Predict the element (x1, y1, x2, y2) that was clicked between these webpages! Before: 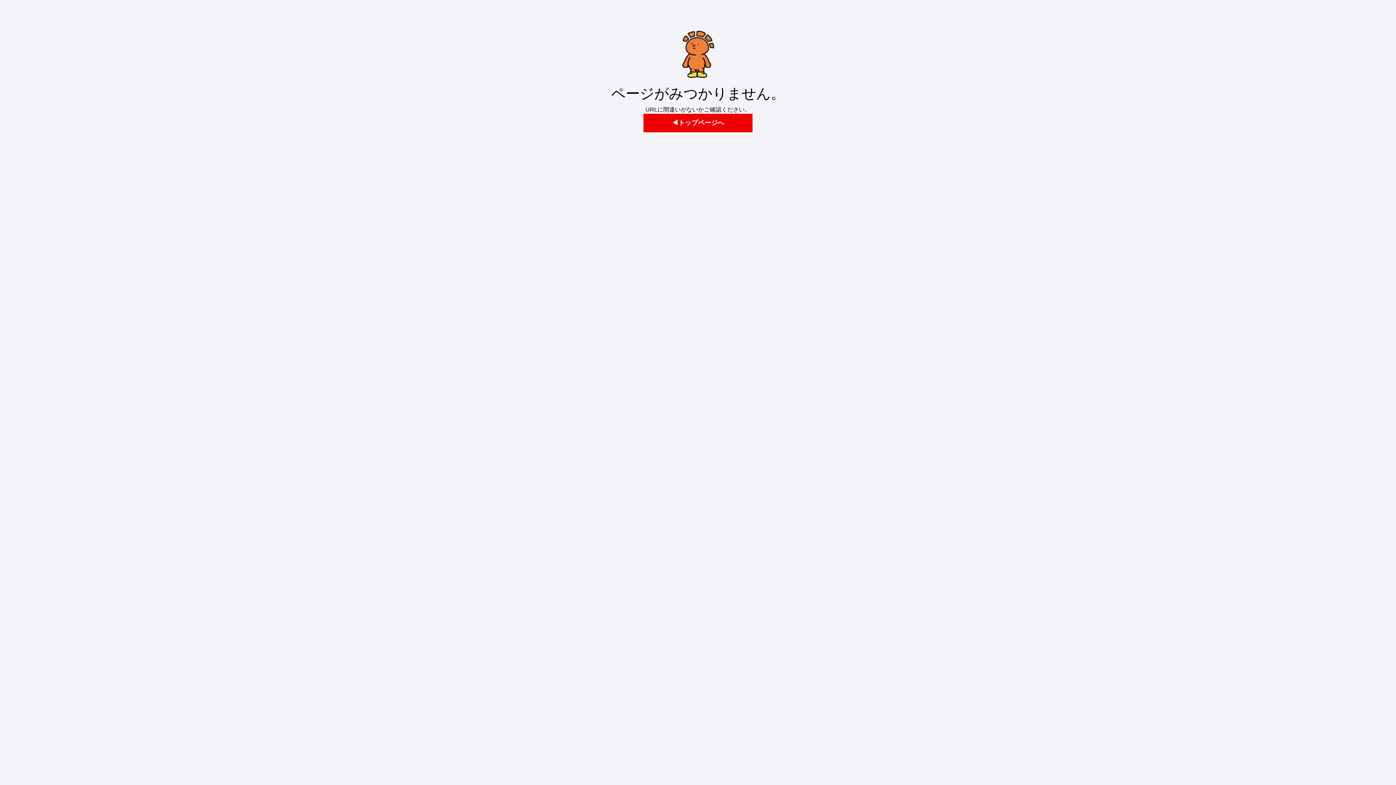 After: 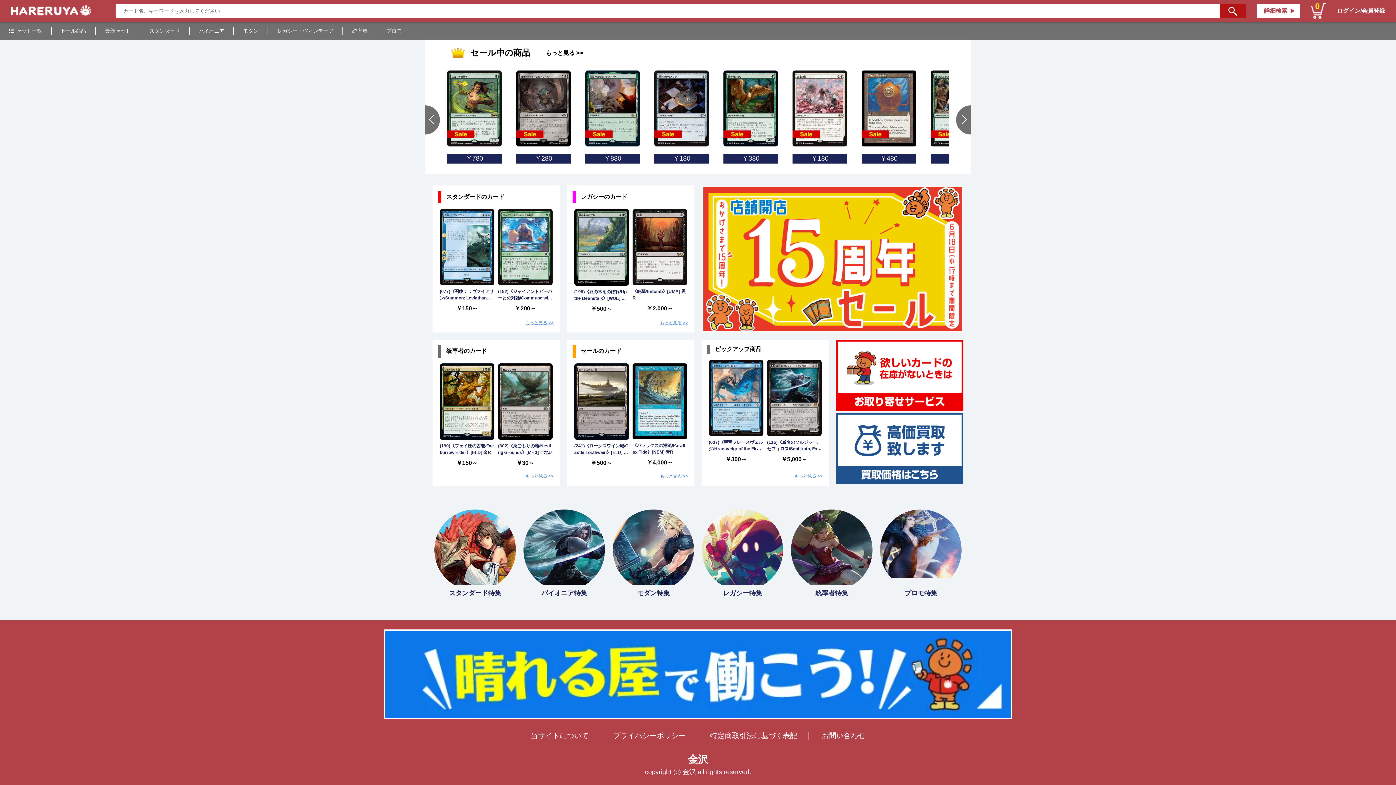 Action: bbox: (643, 113, 752, 132) label: ◀トップページへ